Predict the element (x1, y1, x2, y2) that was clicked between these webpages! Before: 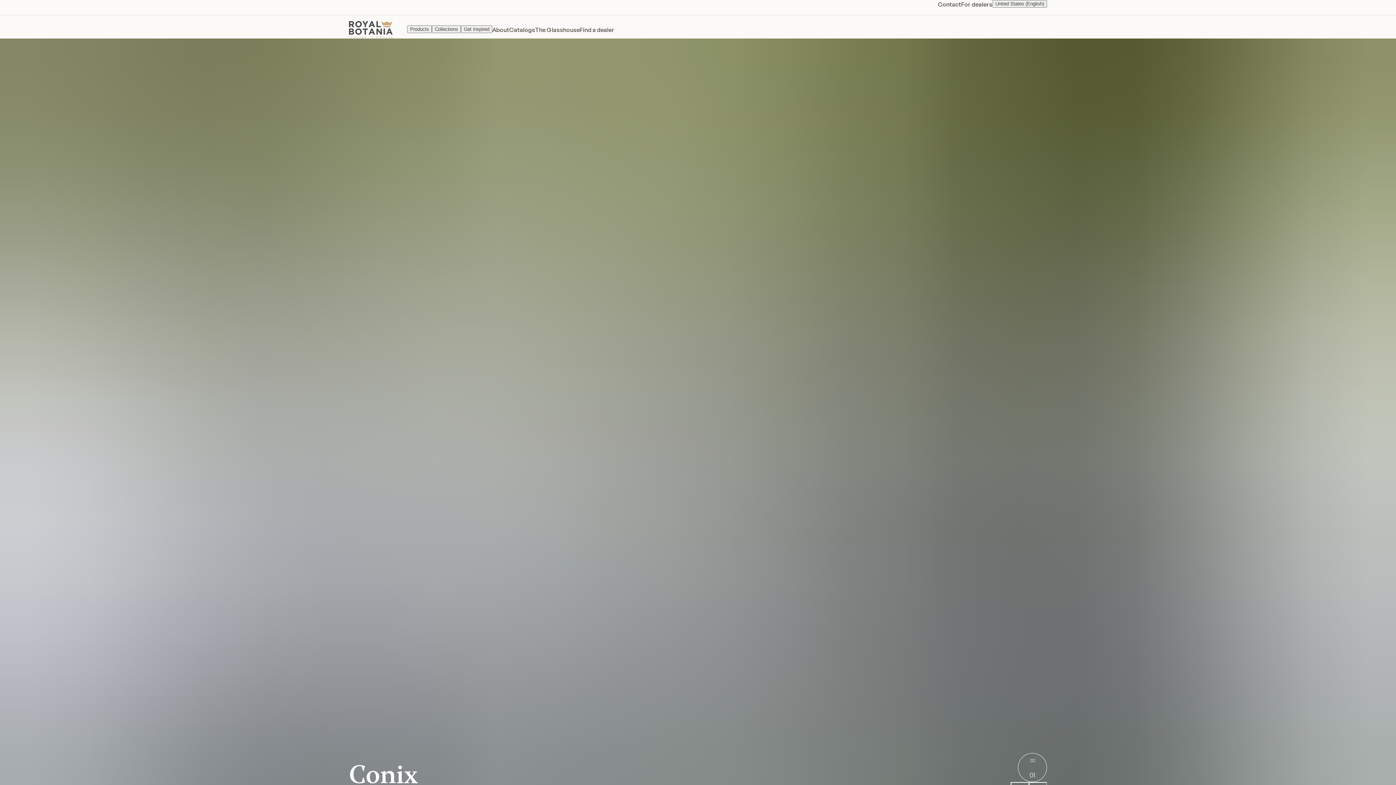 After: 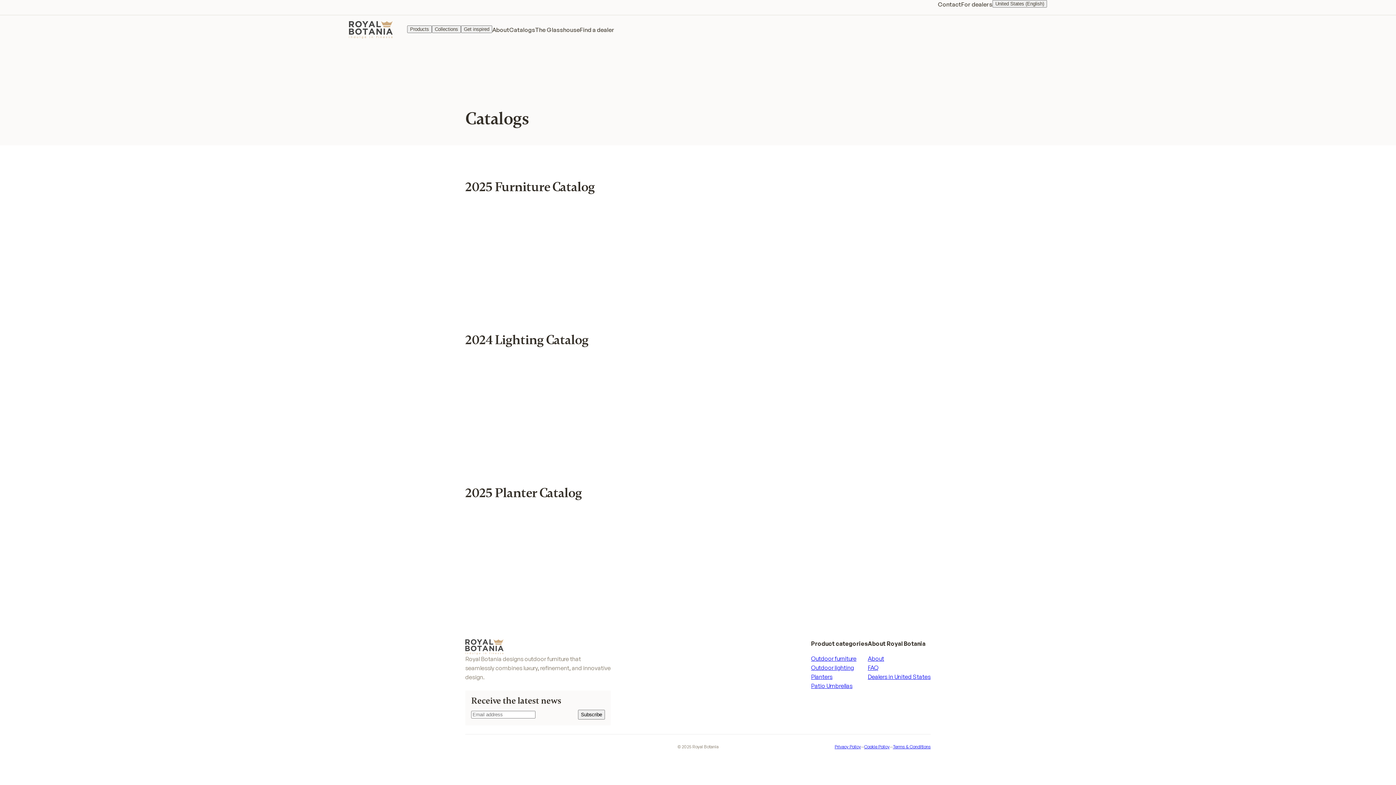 Action: bbox: (509, 25, 535, 34) label: Catalogs